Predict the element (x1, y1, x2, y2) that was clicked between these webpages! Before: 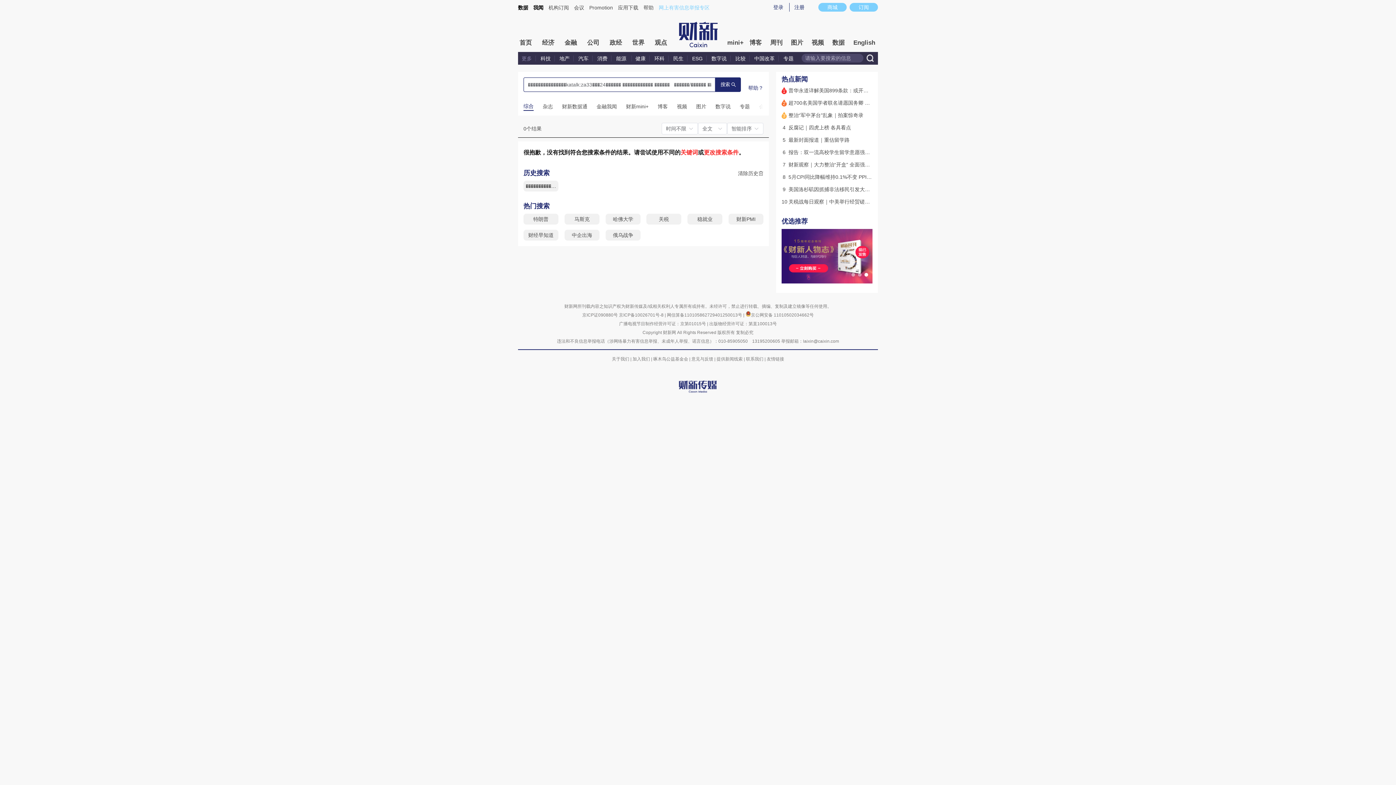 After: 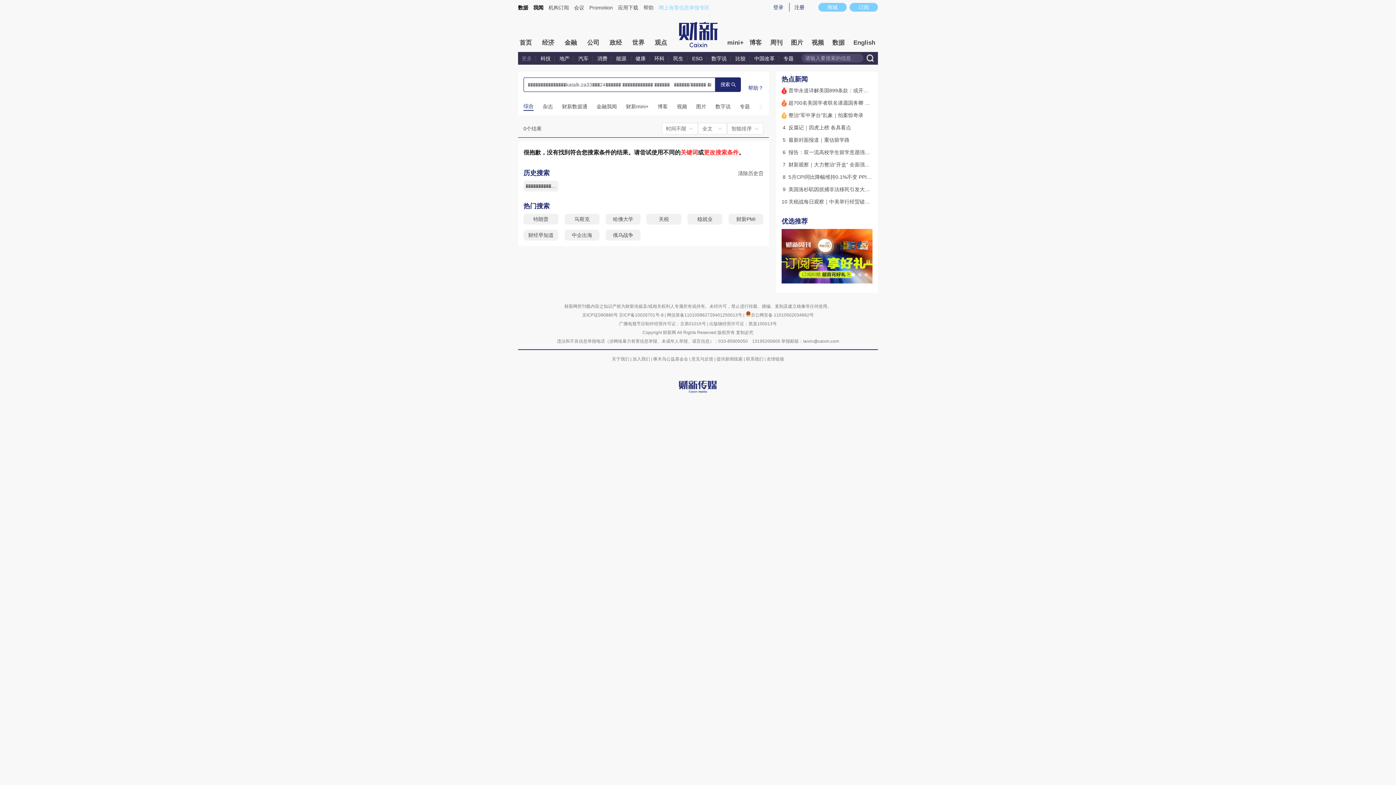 Action: label: 中国改革 bbox: (750, 55, 778, 61)